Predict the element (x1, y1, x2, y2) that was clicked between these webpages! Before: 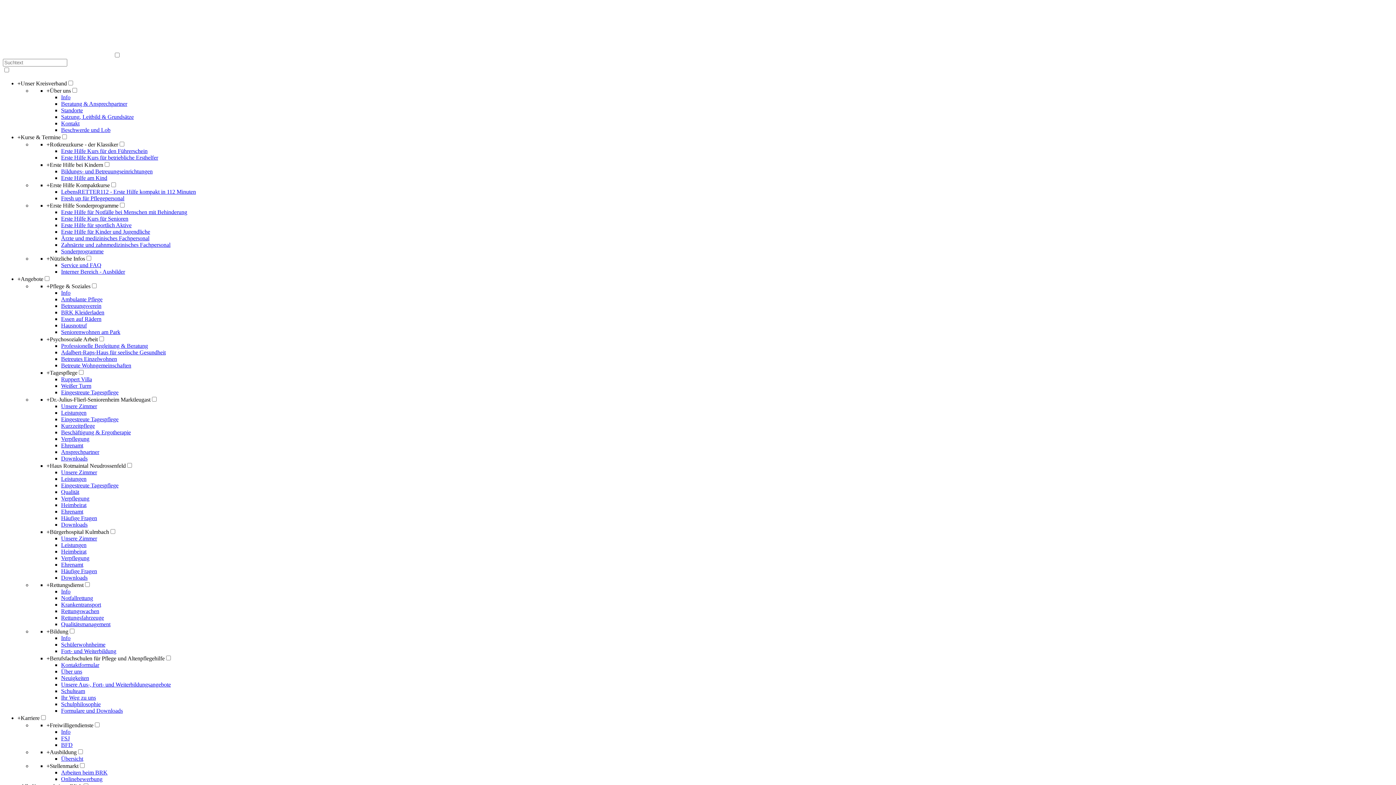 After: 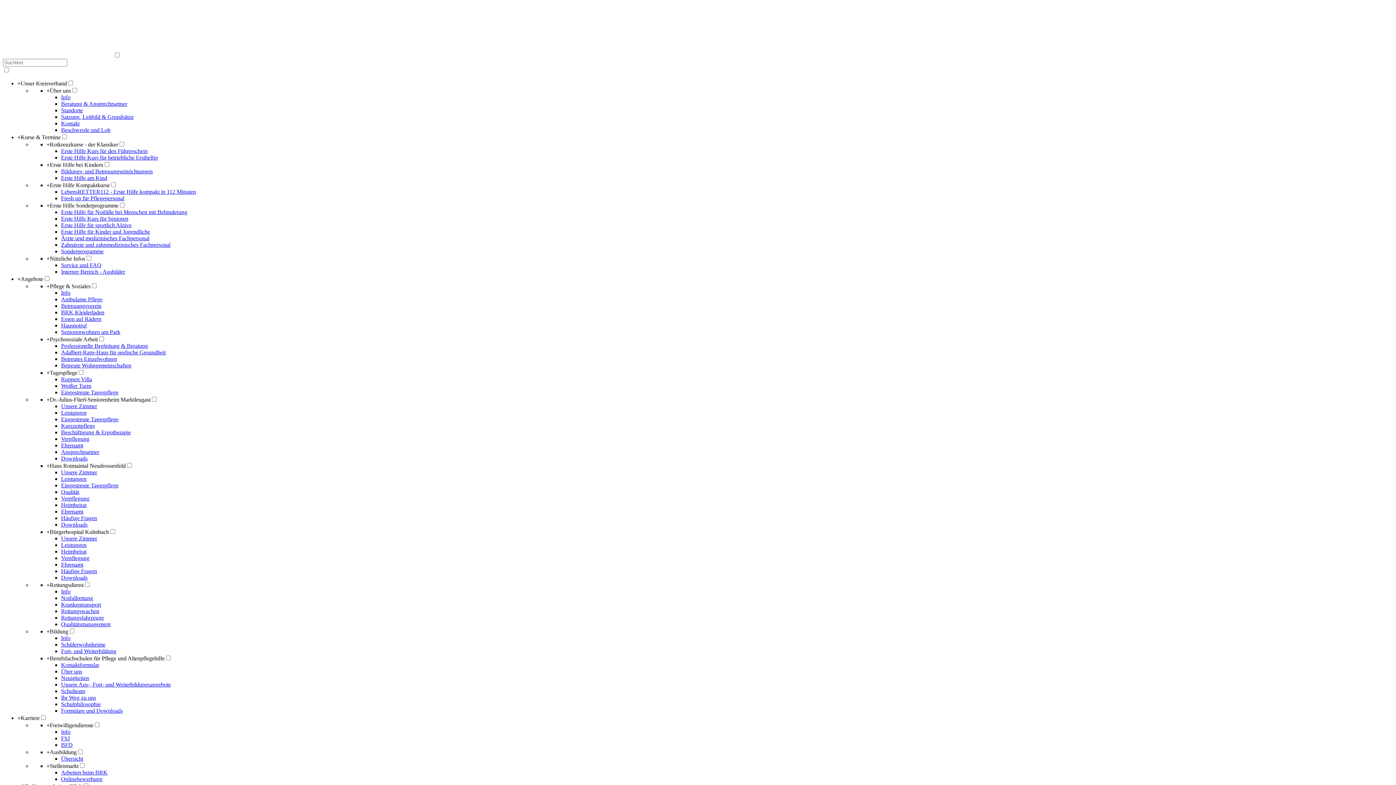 Action: label: Unsere Aus-, Fort- und Weiterbildungsangebote bbox: (61, 681, 170, 688)